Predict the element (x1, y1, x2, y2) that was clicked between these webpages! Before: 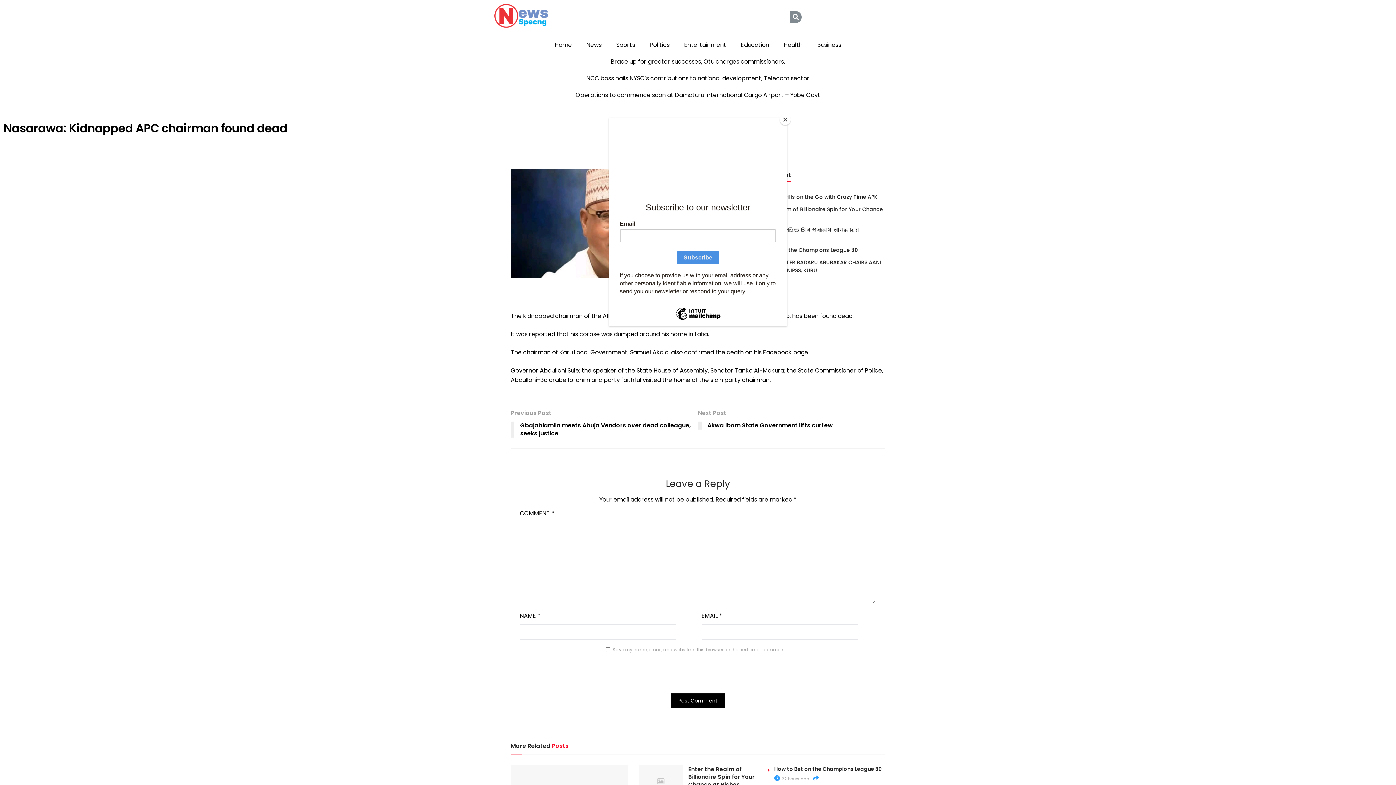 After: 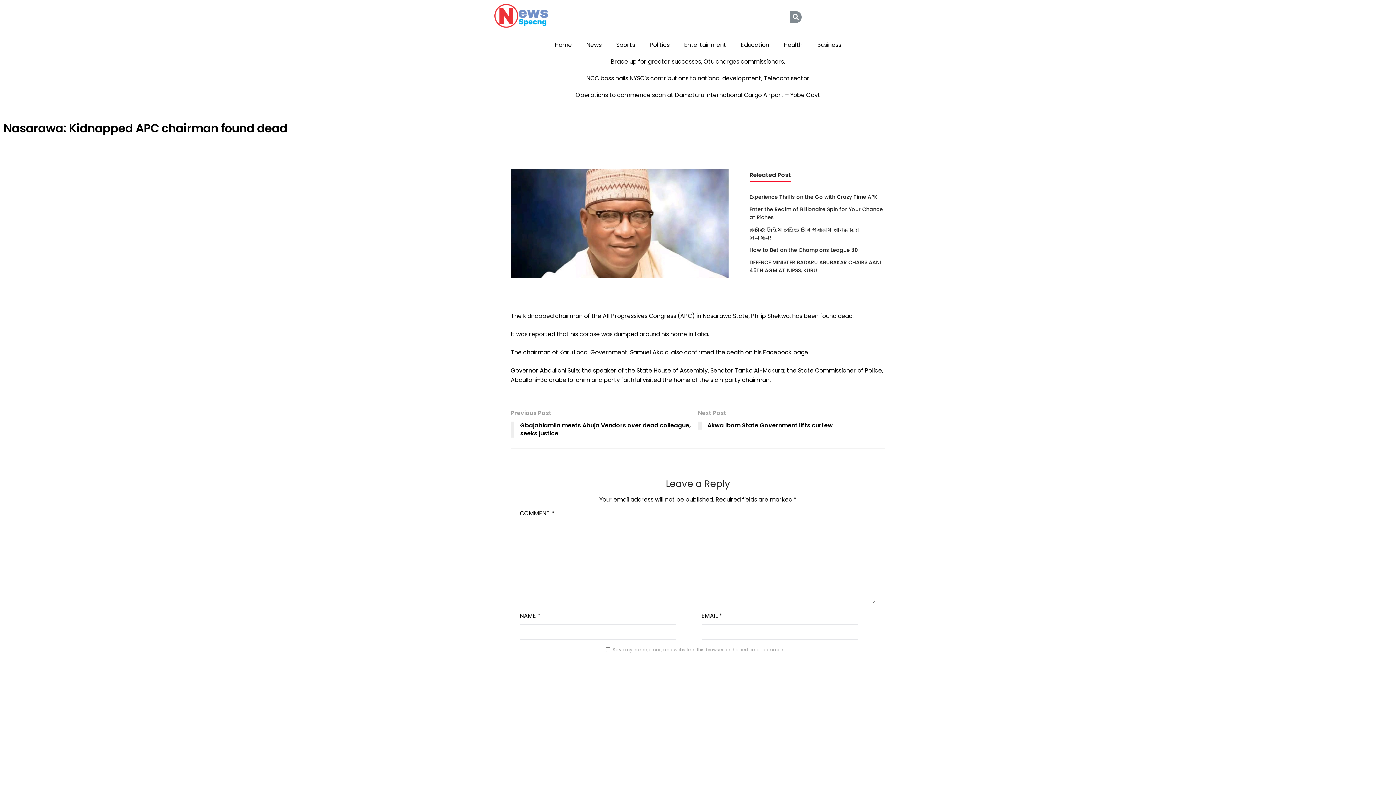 Action: bbox: (780, 114, 790, 125) label: Close